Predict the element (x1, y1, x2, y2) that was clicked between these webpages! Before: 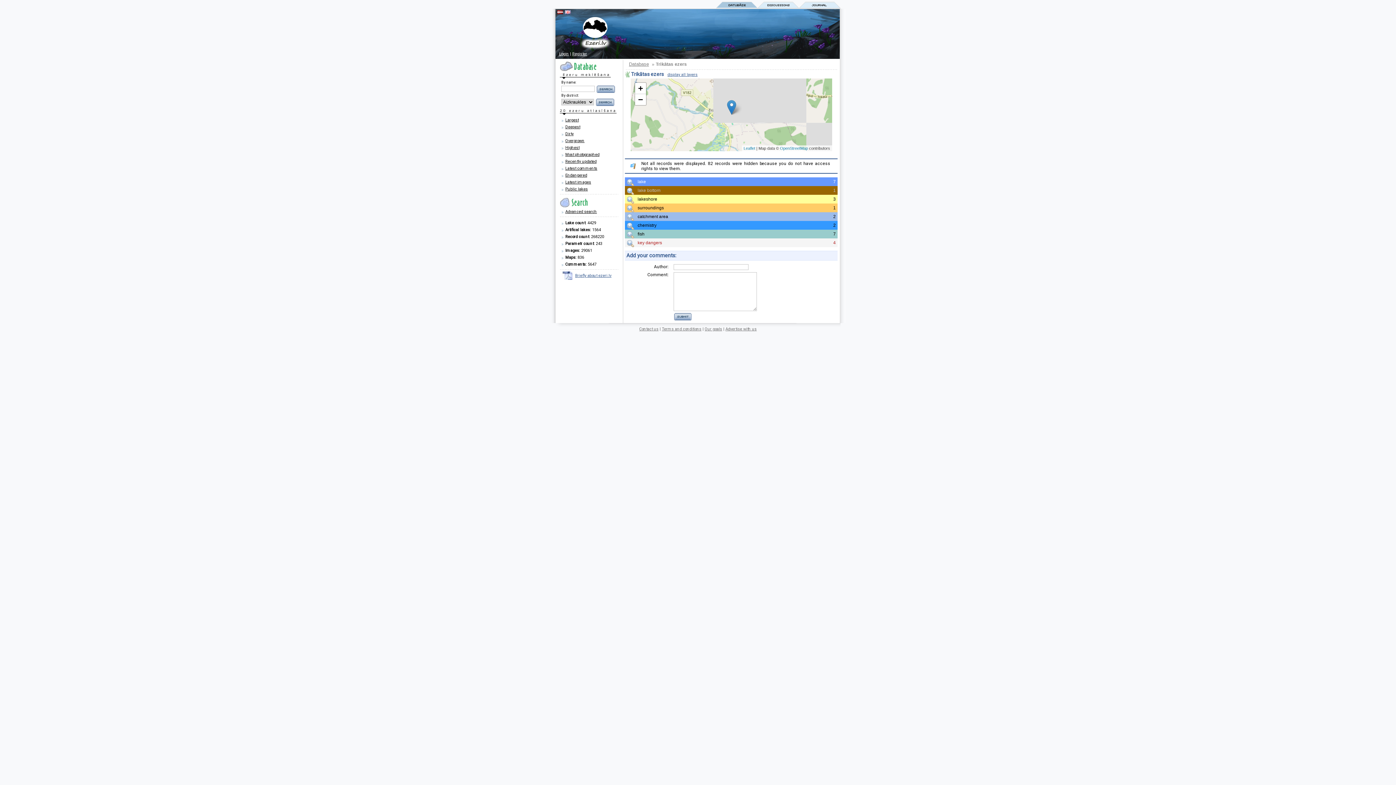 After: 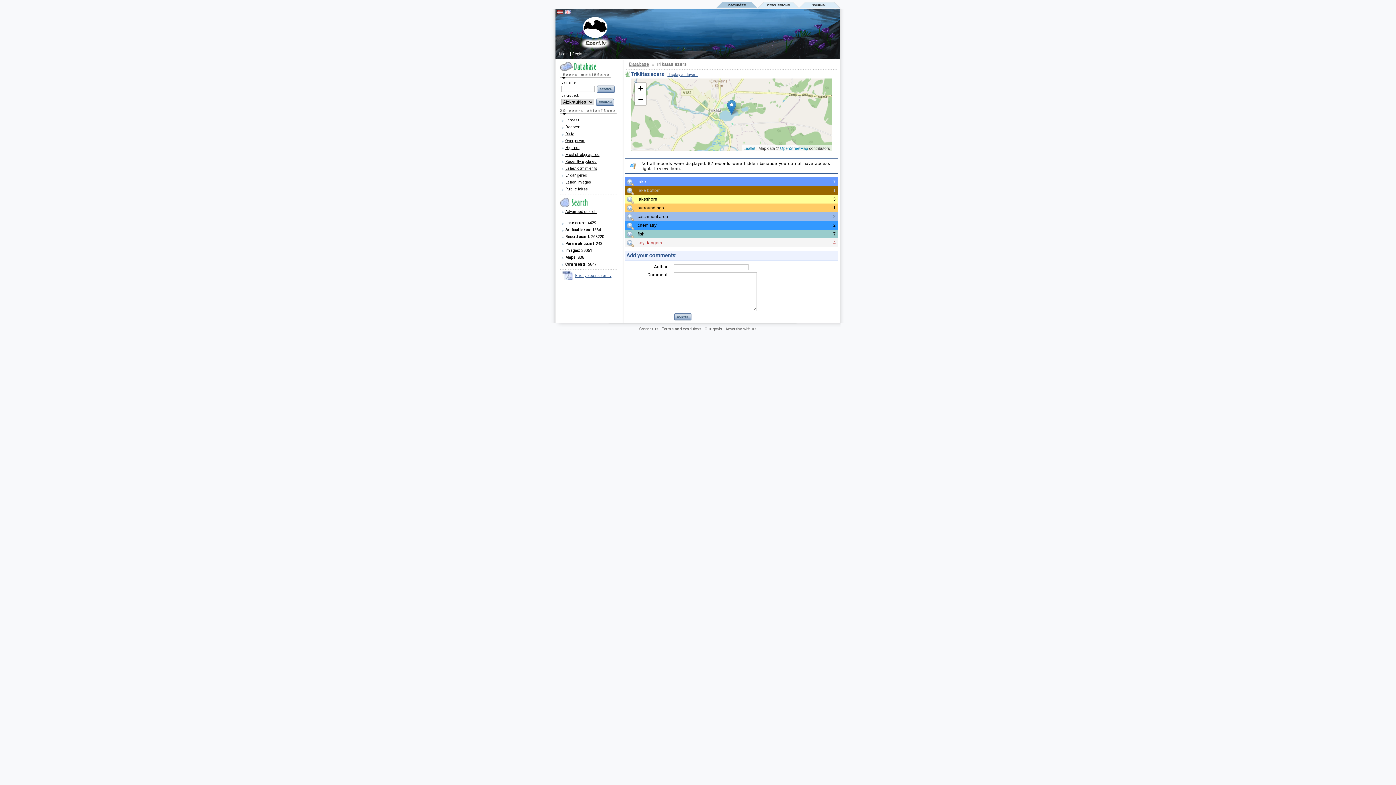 Action: bbox: (560, 271, 618, 280) label: Briefly about ezeri.lv